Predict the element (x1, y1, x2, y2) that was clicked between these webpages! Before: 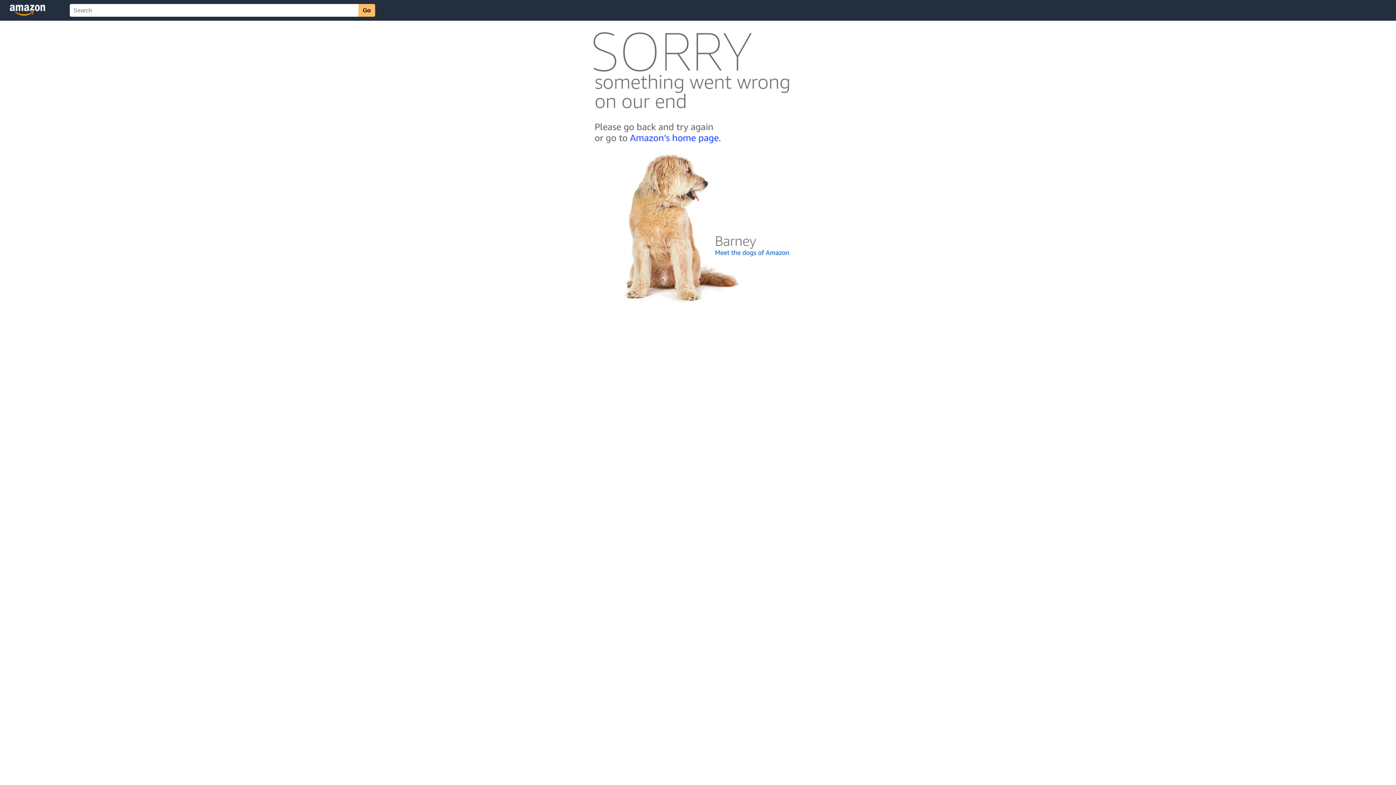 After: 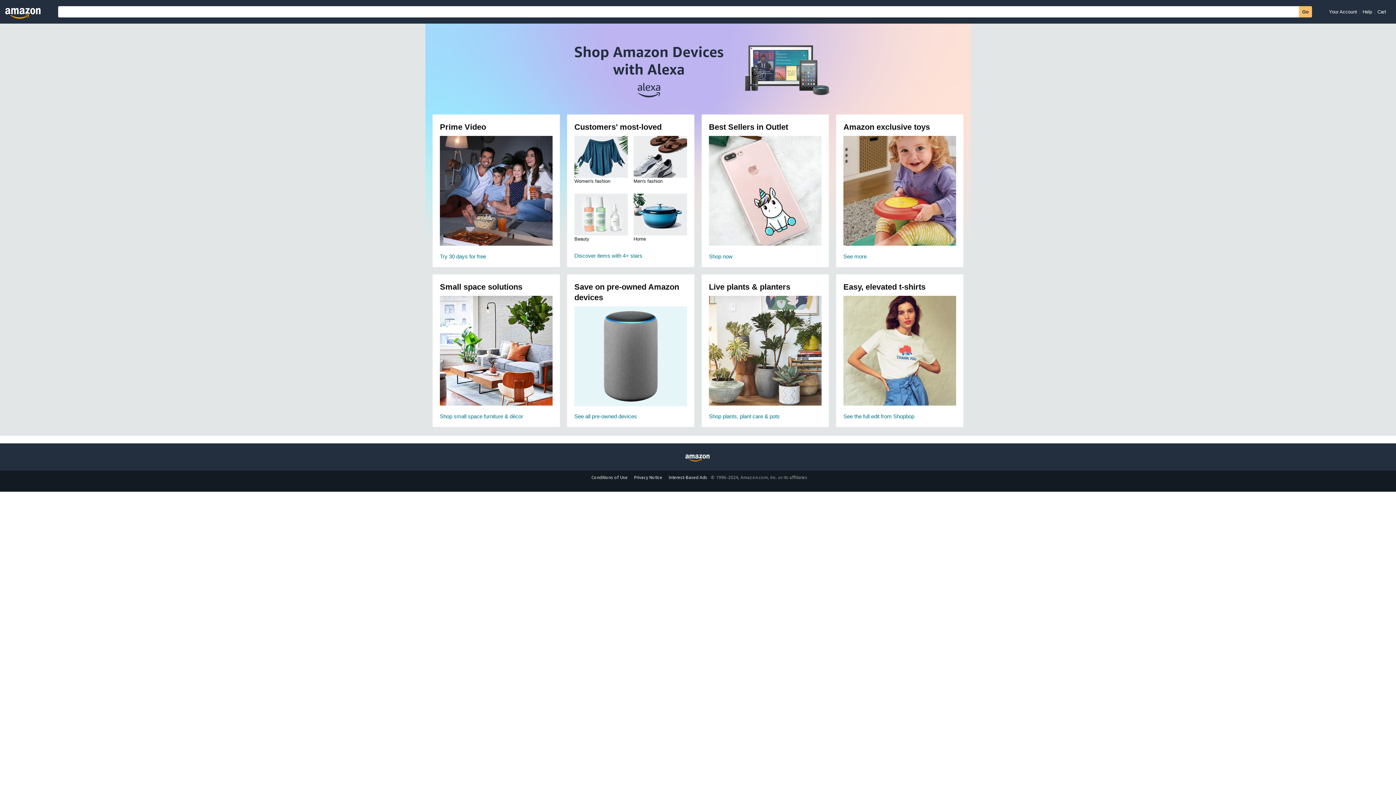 Action: bbox: (592, 142, 803, 148)